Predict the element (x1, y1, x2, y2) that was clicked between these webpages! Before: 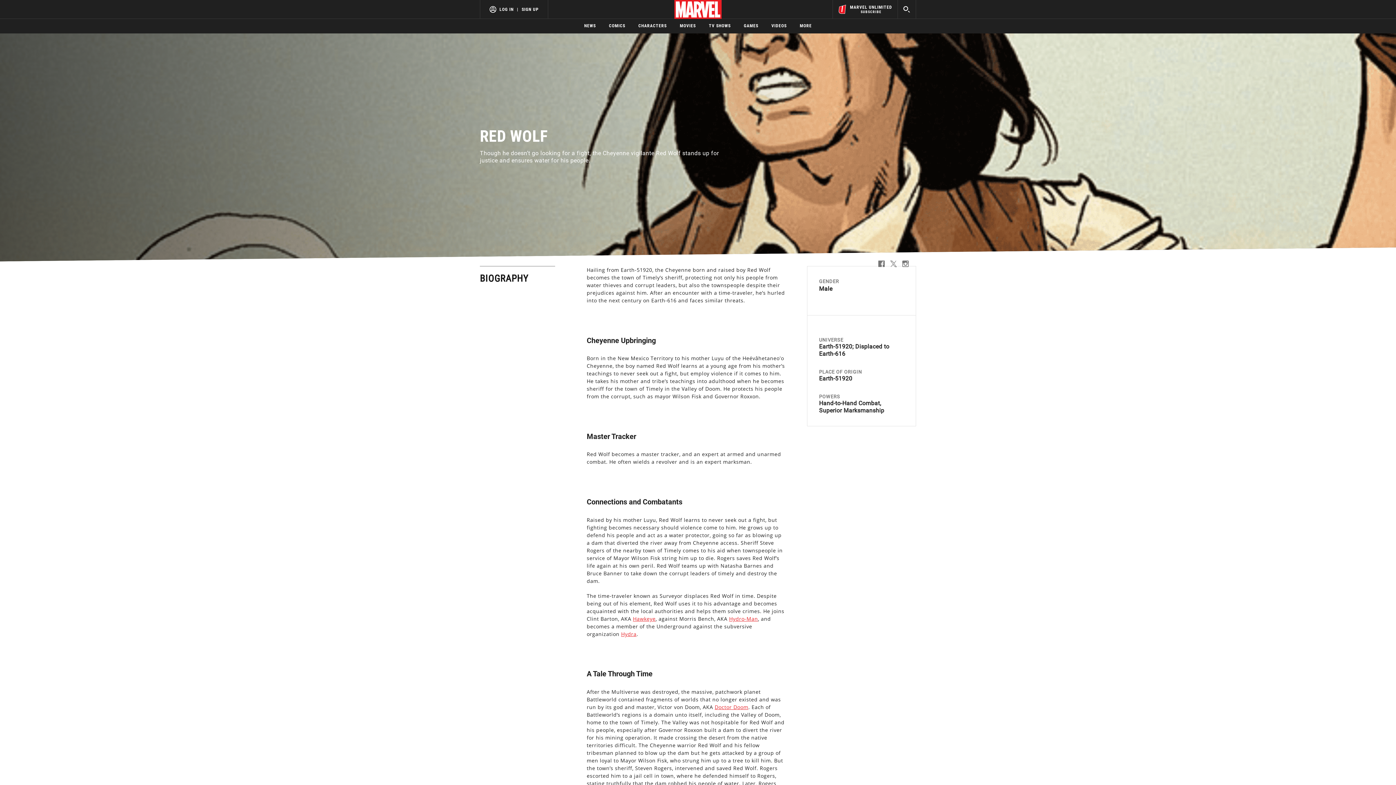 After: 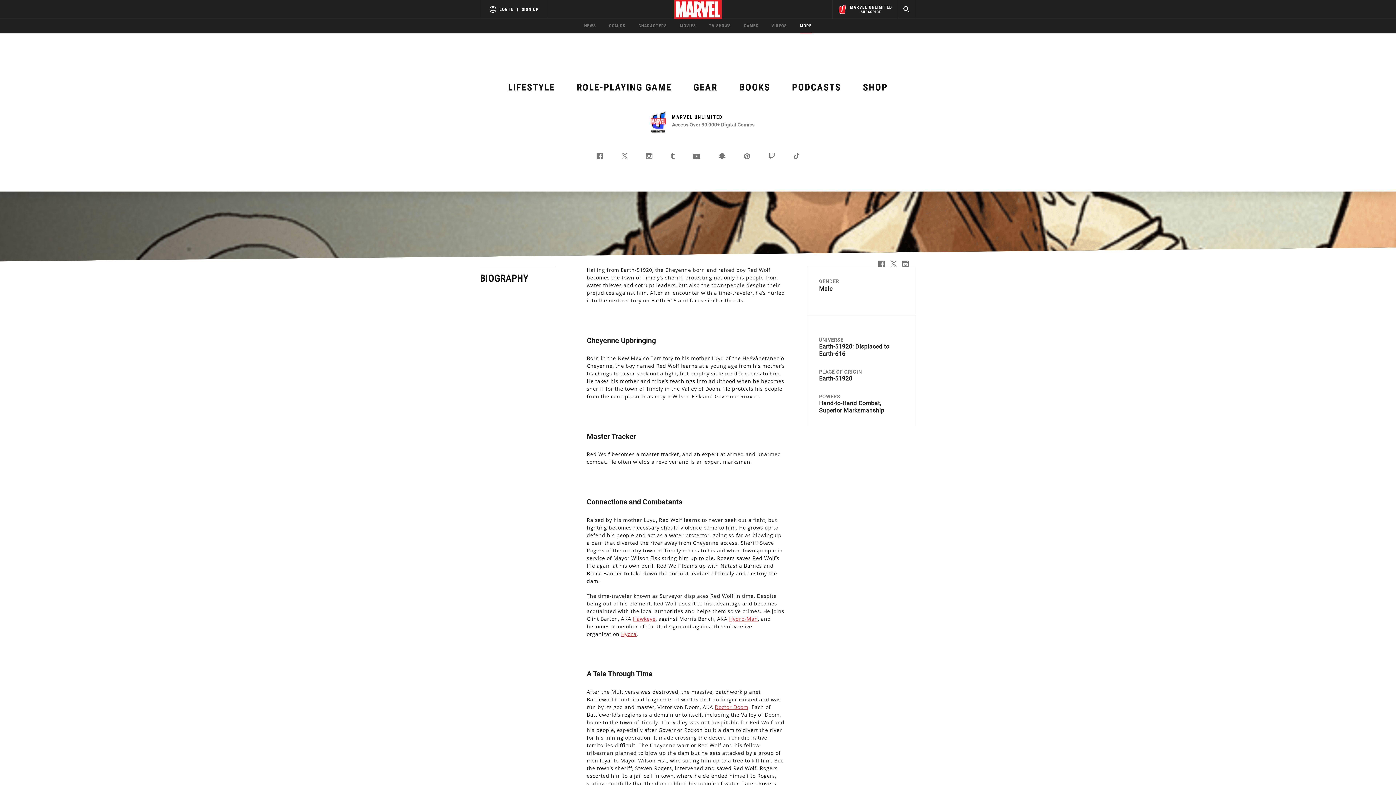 Action: label: MORE bbox: (800, 18, 812, 33)